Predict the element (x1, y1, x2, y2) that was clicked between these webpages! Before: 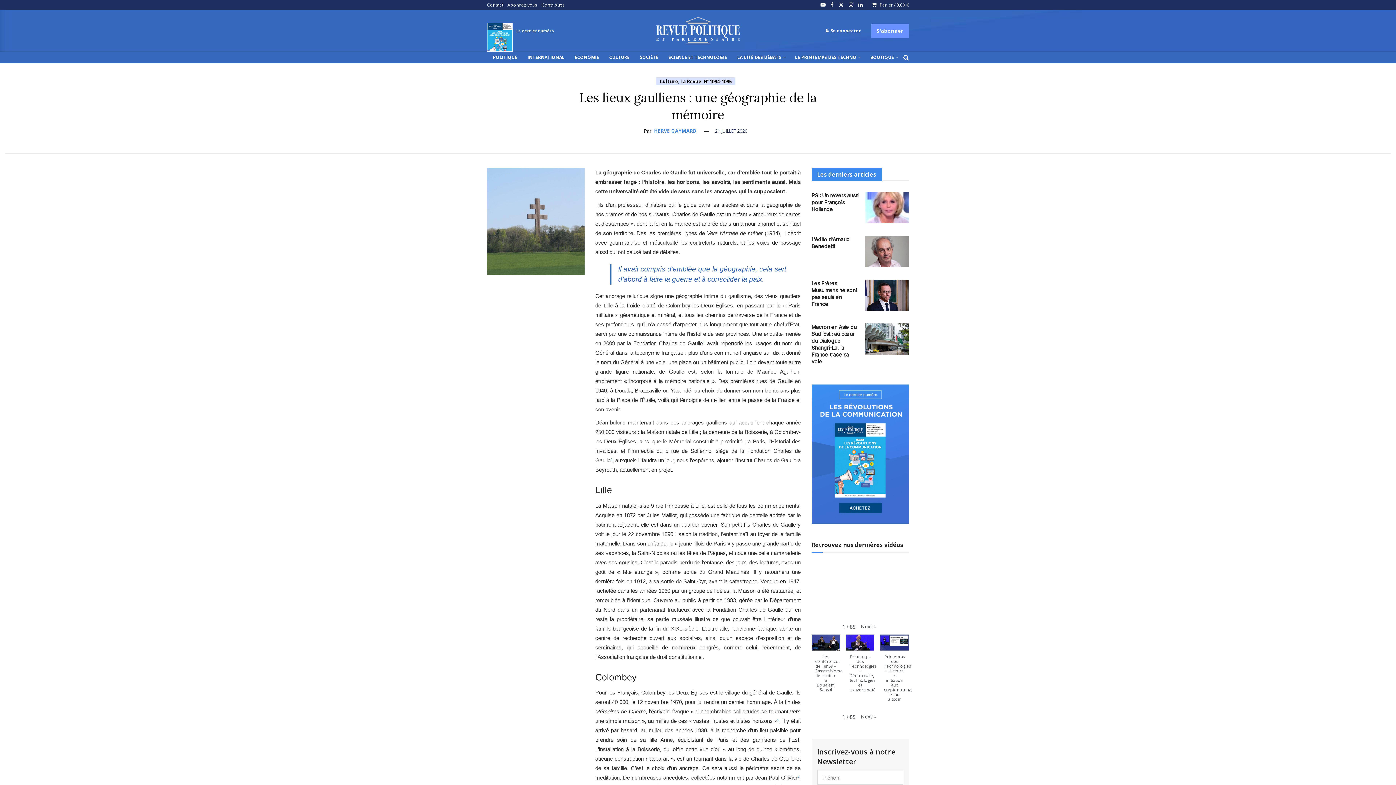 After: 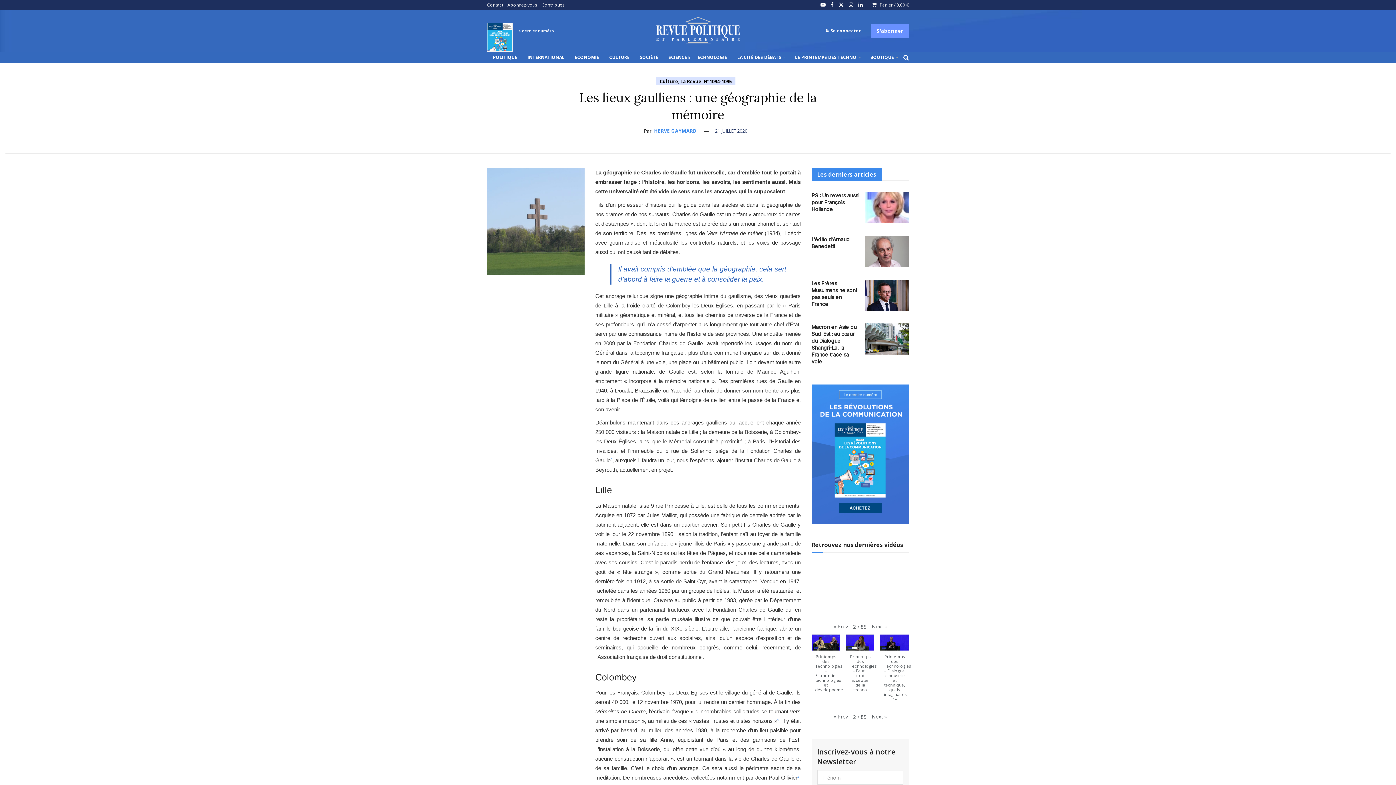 Action: bbox: (857, 622, 879, 630) label: Next »